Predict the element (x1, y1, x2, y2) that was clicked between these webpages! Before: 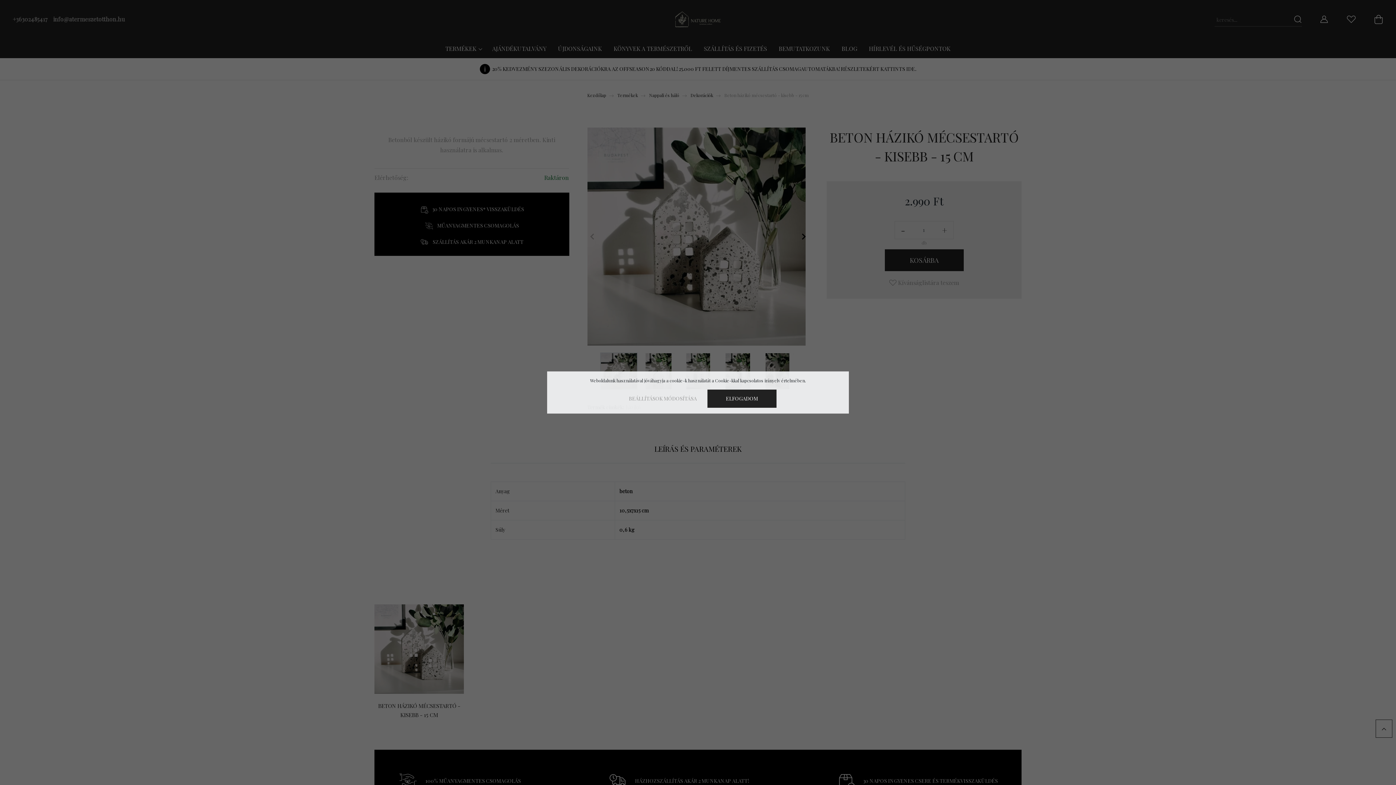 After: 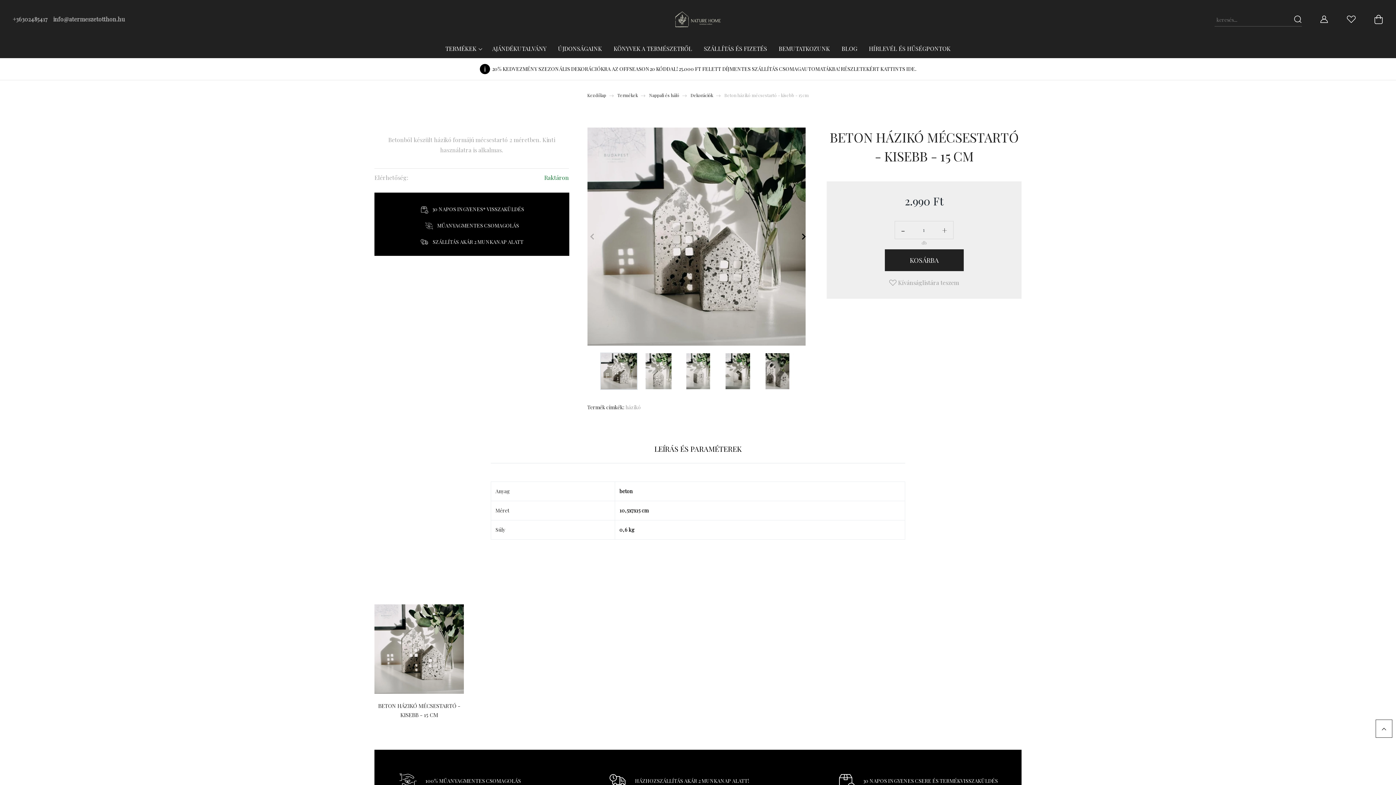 Action: bbox: (707, 389, 776, 408) label: ELFOGADOM